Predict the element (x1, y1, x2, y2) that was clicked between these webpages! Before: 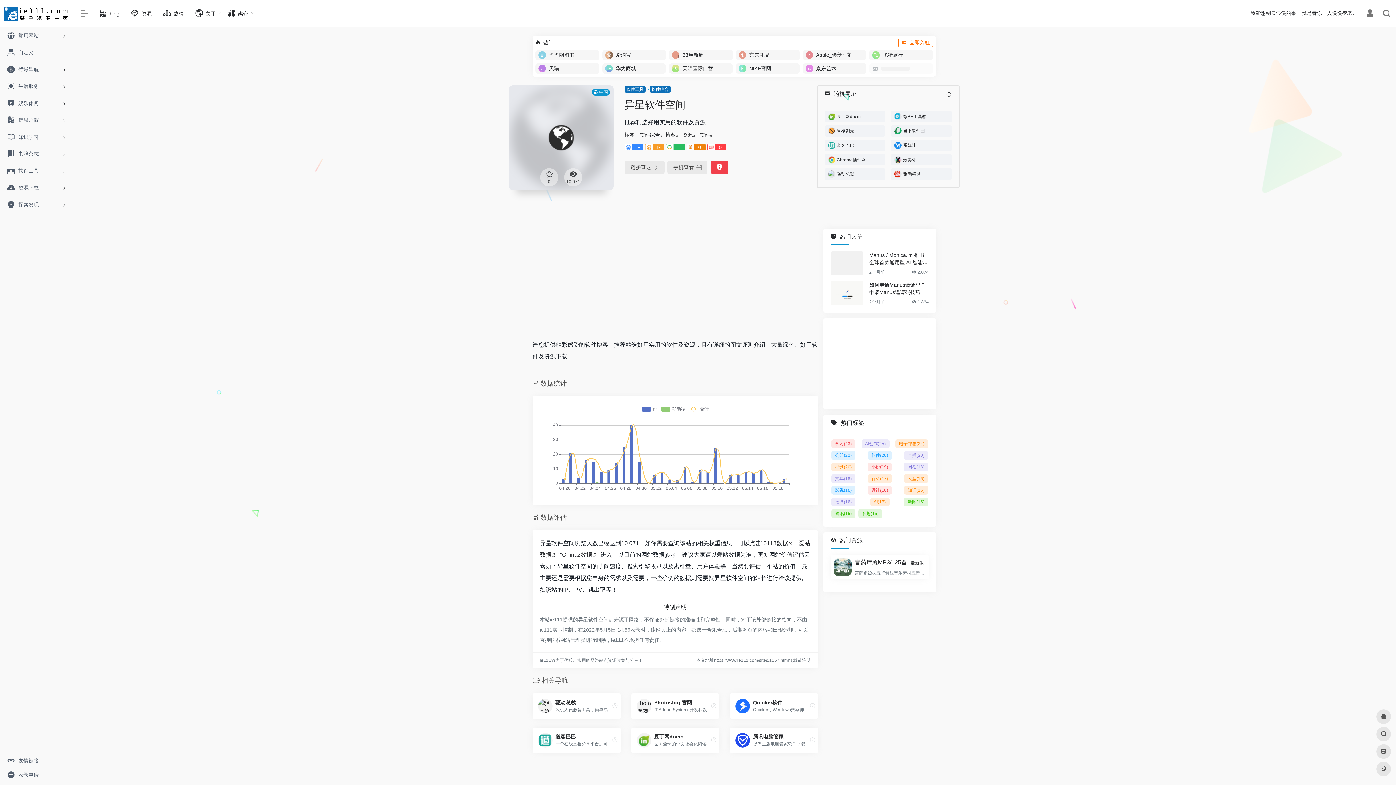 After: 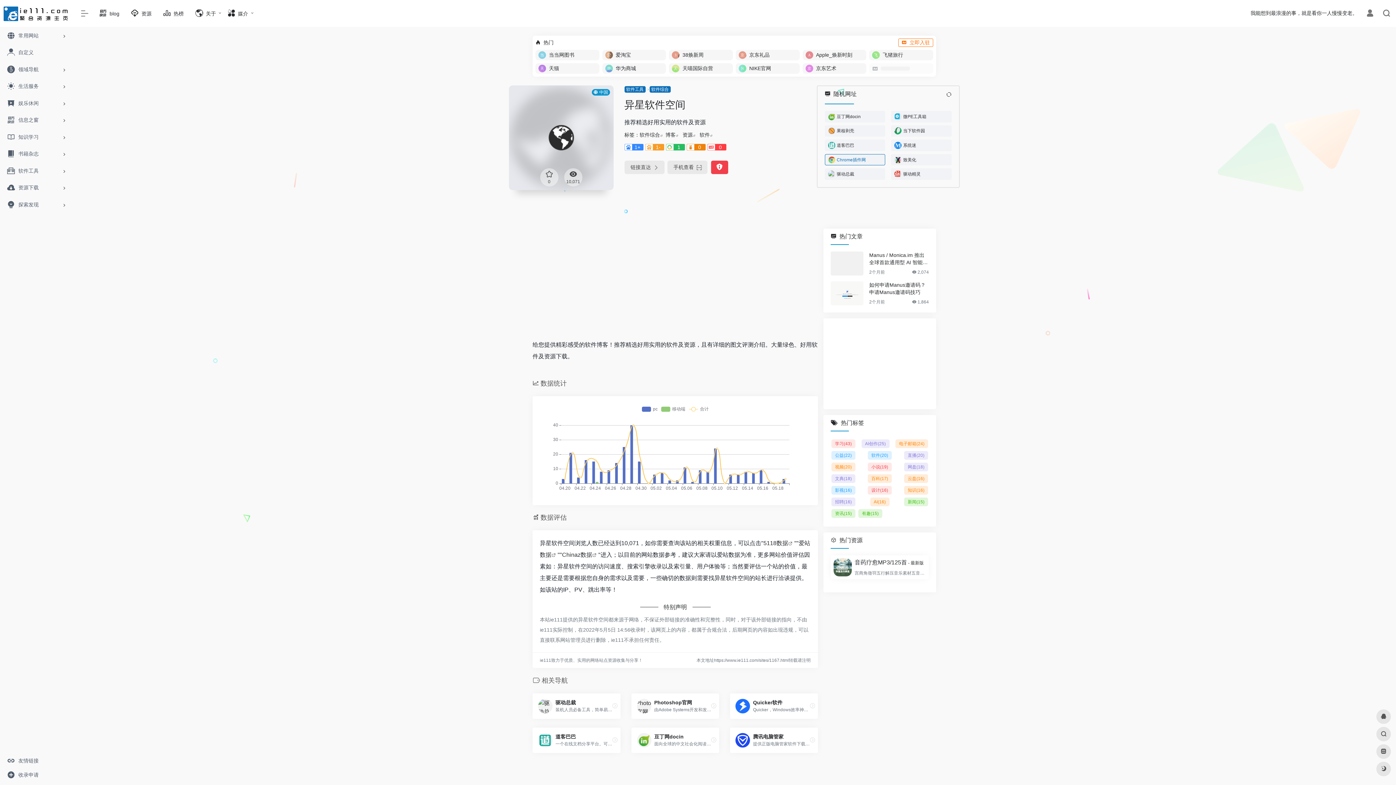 Action: label: Chrome插件网 bbox: (824, 154, 885, 165)